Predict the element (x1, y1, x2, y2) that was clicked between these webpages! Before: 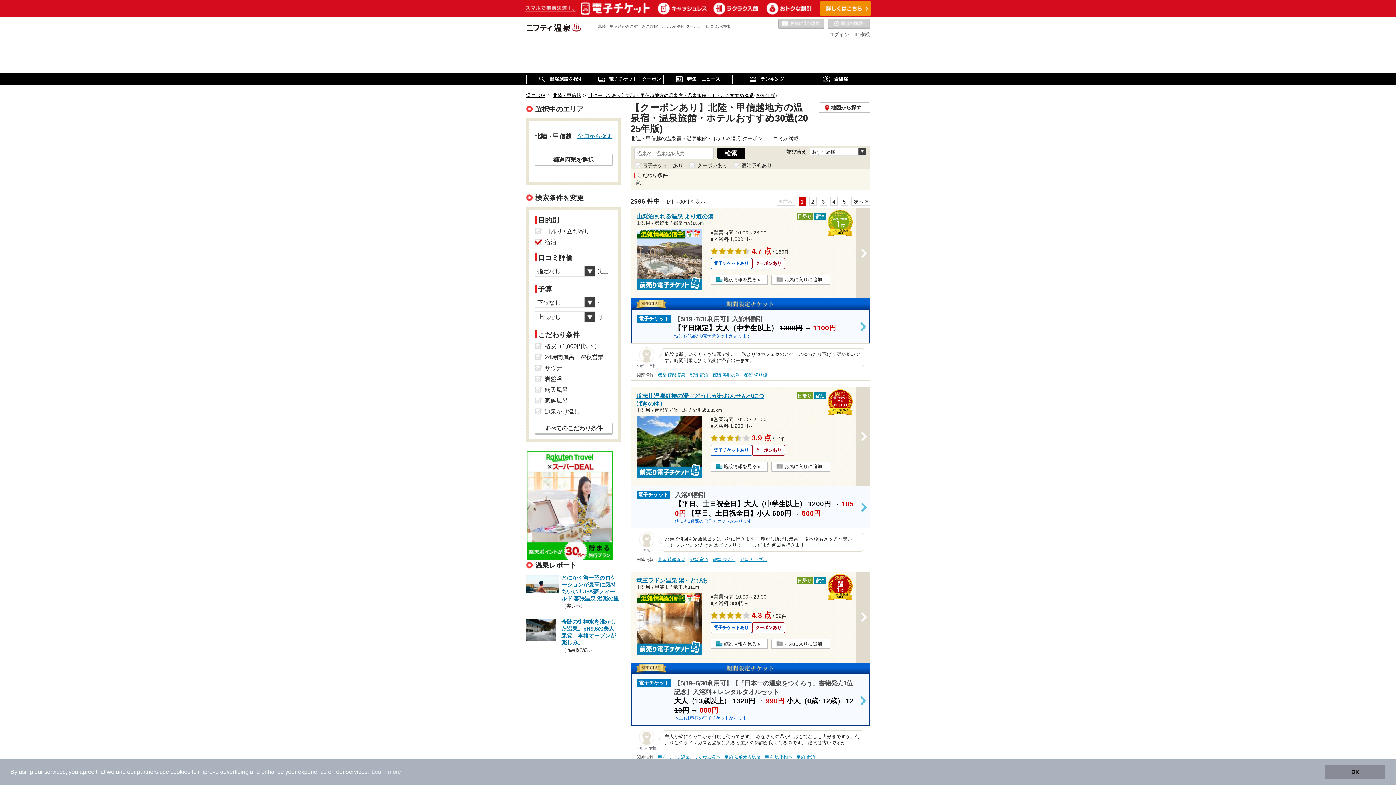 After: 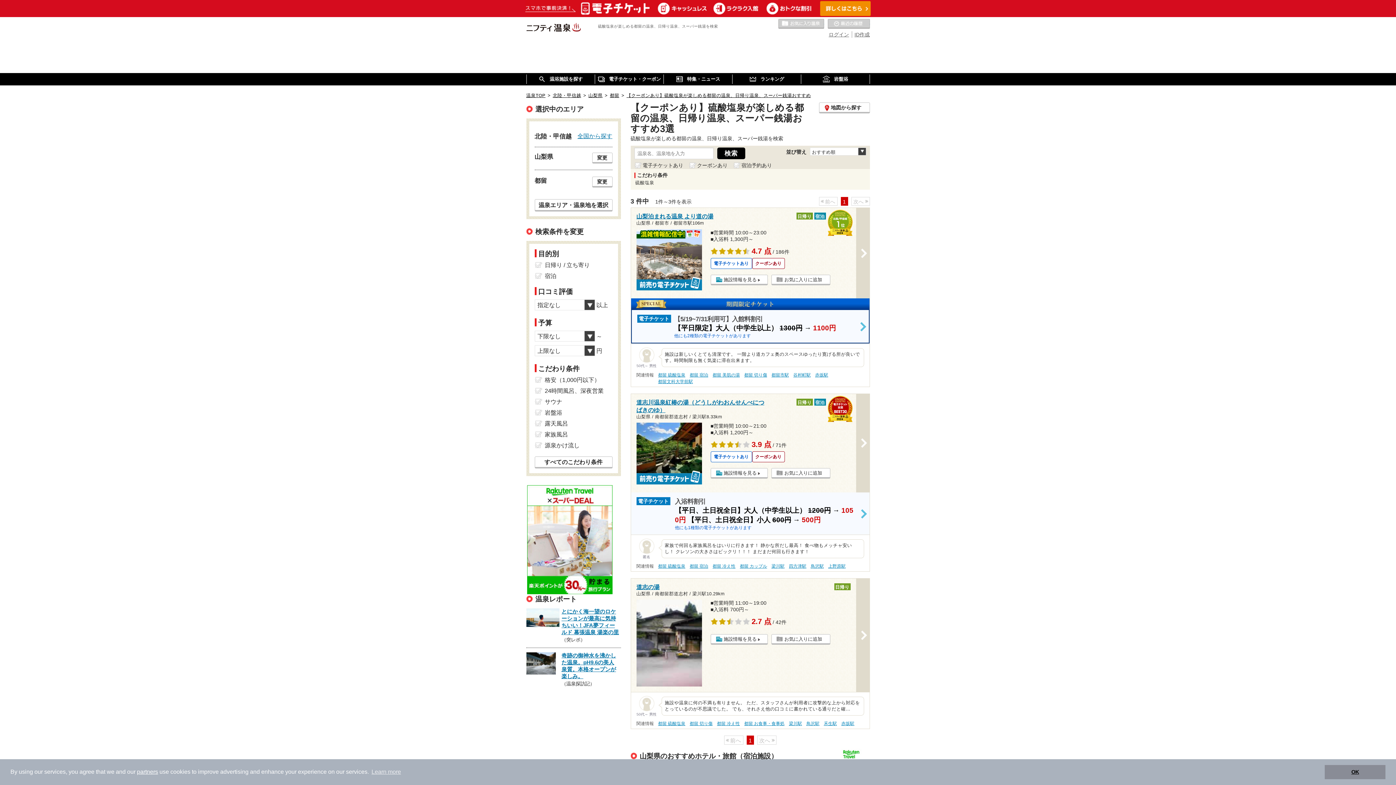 Action: bbox: (658, 372, 685, 378) label: 都留 硫酸塩泉